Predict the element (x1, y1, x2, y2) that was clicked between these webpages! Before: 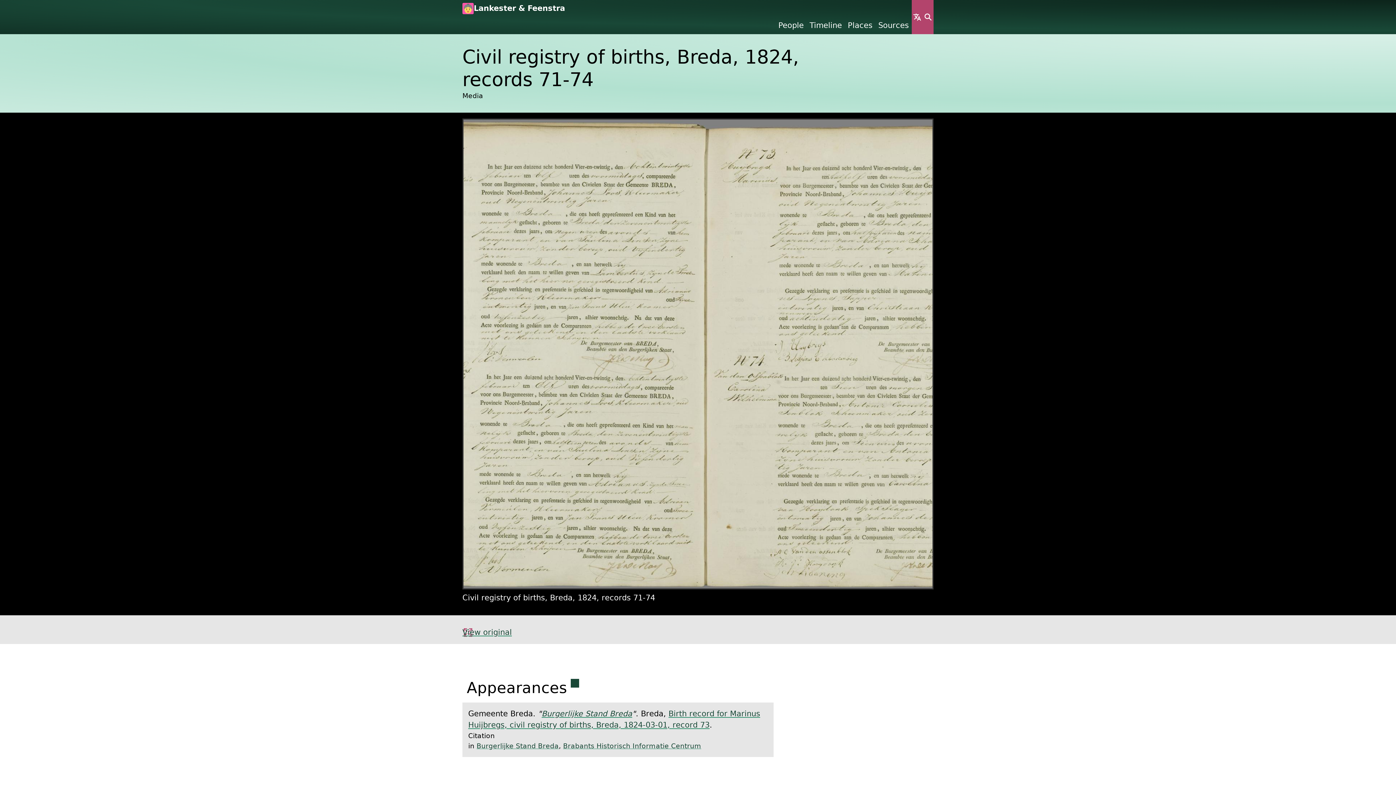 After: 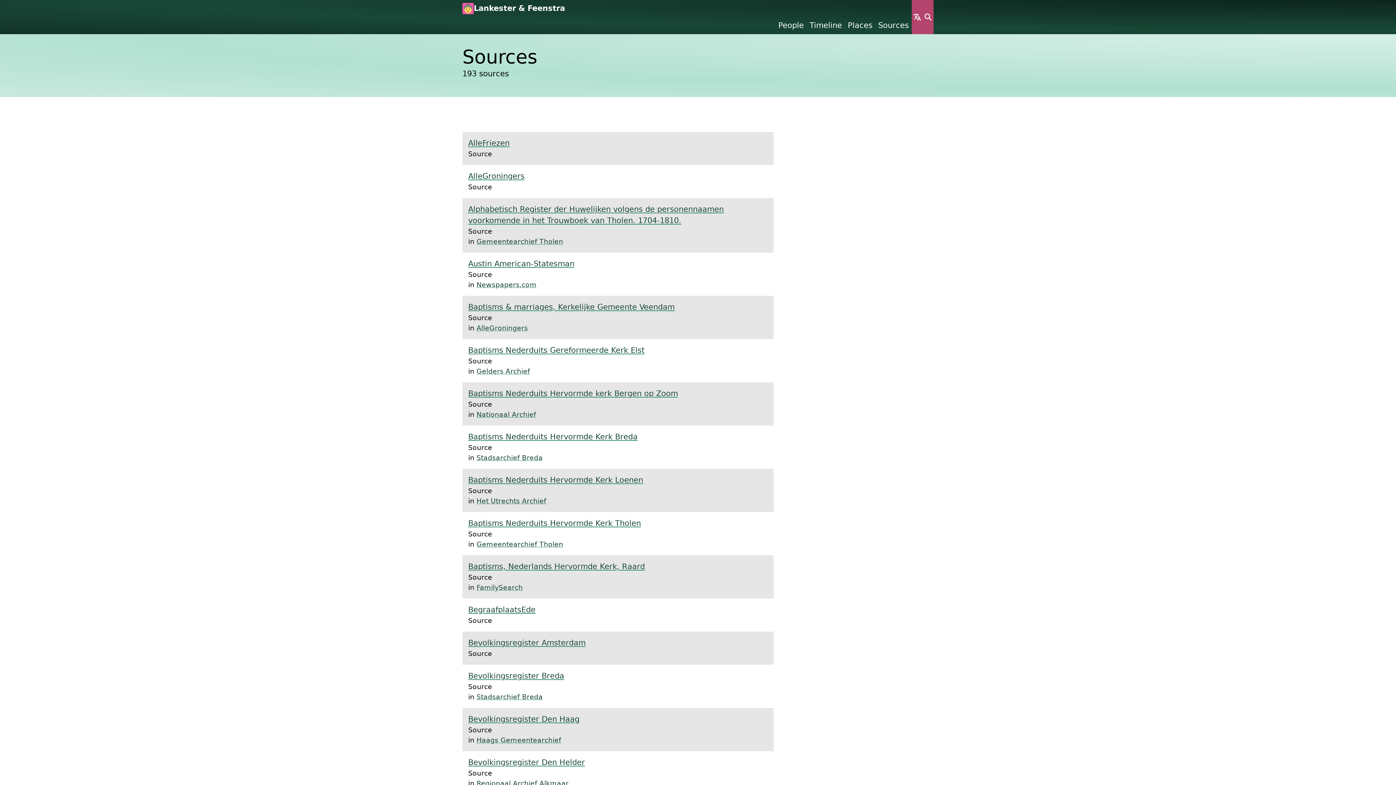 Action: label: Sources bbox: (875, 17, 912, 34)